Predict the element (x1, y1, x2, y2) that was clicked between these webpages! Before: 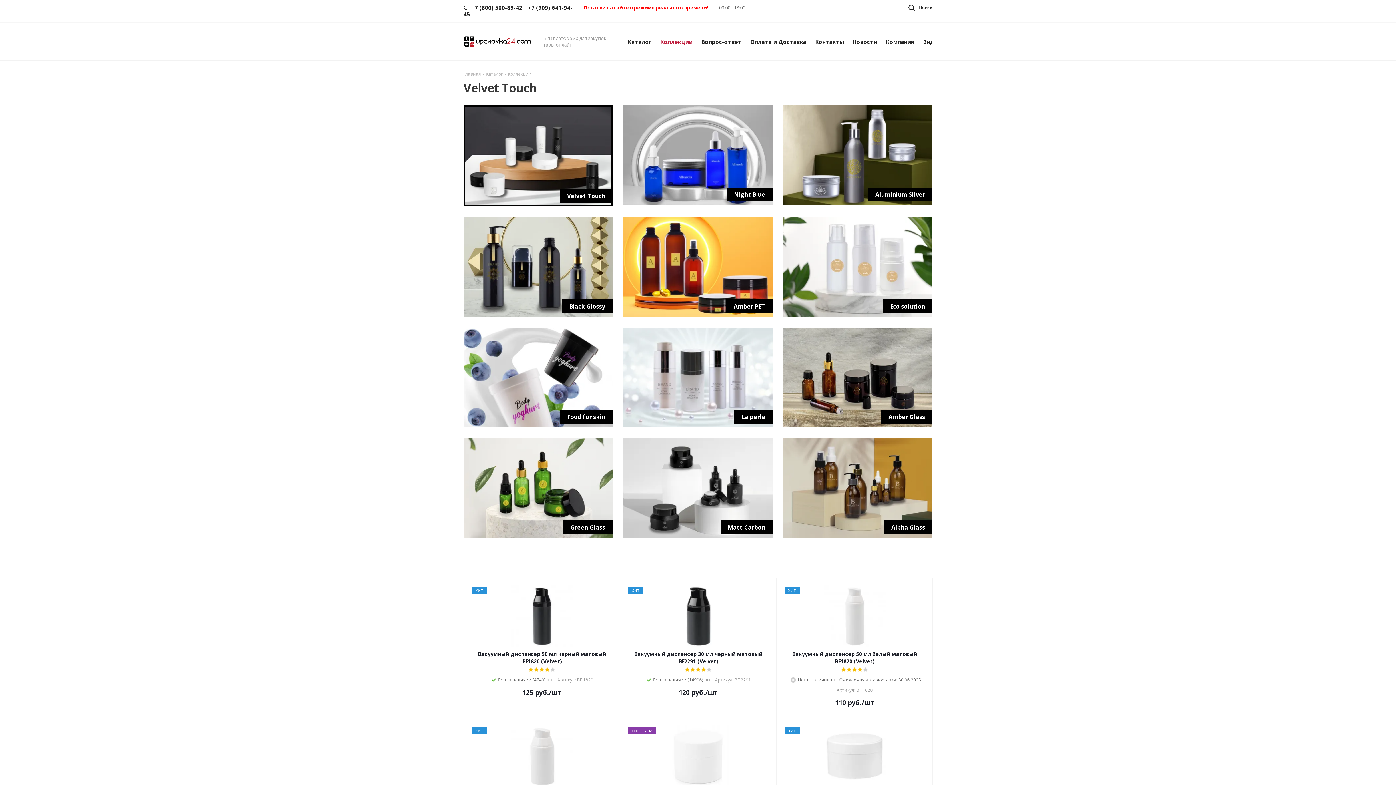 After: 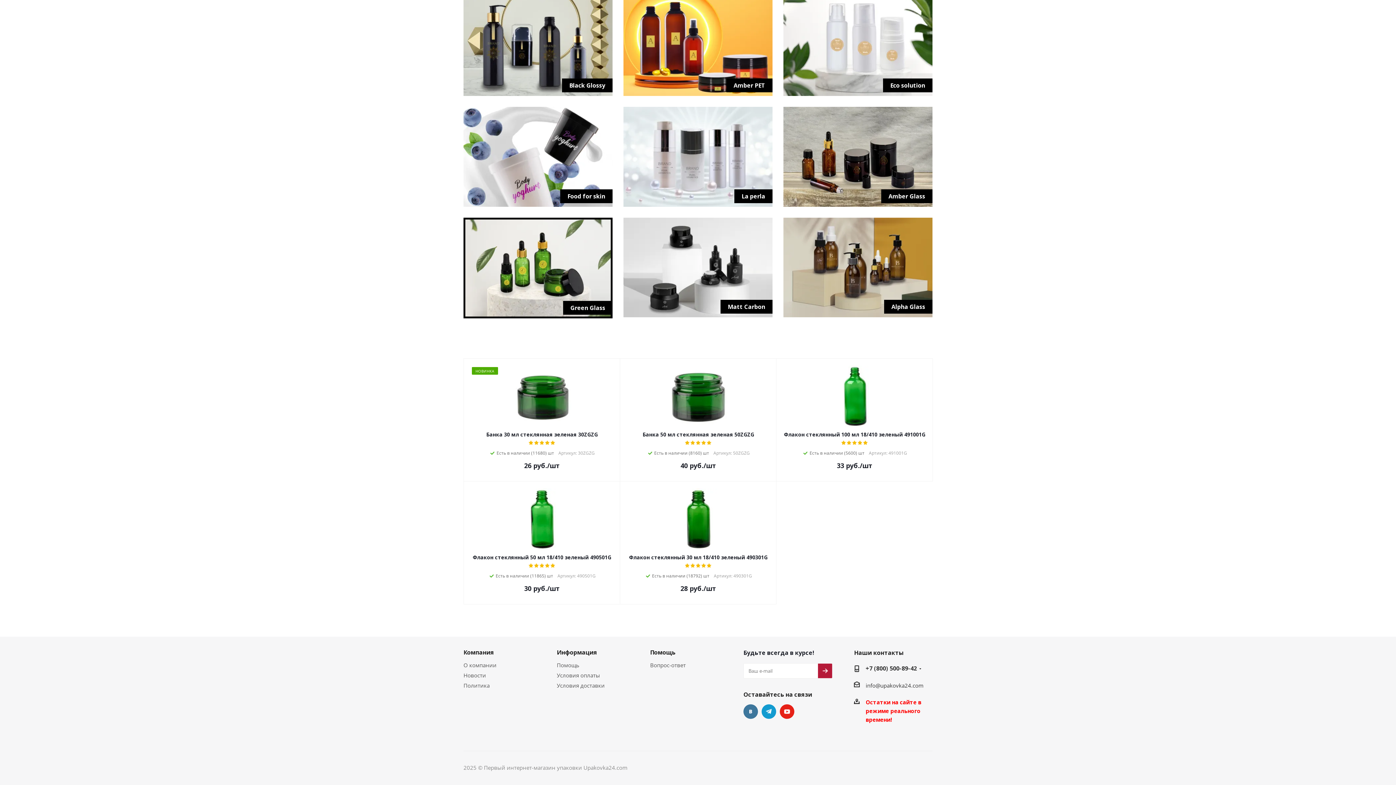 Action: label: Green Glass bbox: (463, 438, 612, 538)